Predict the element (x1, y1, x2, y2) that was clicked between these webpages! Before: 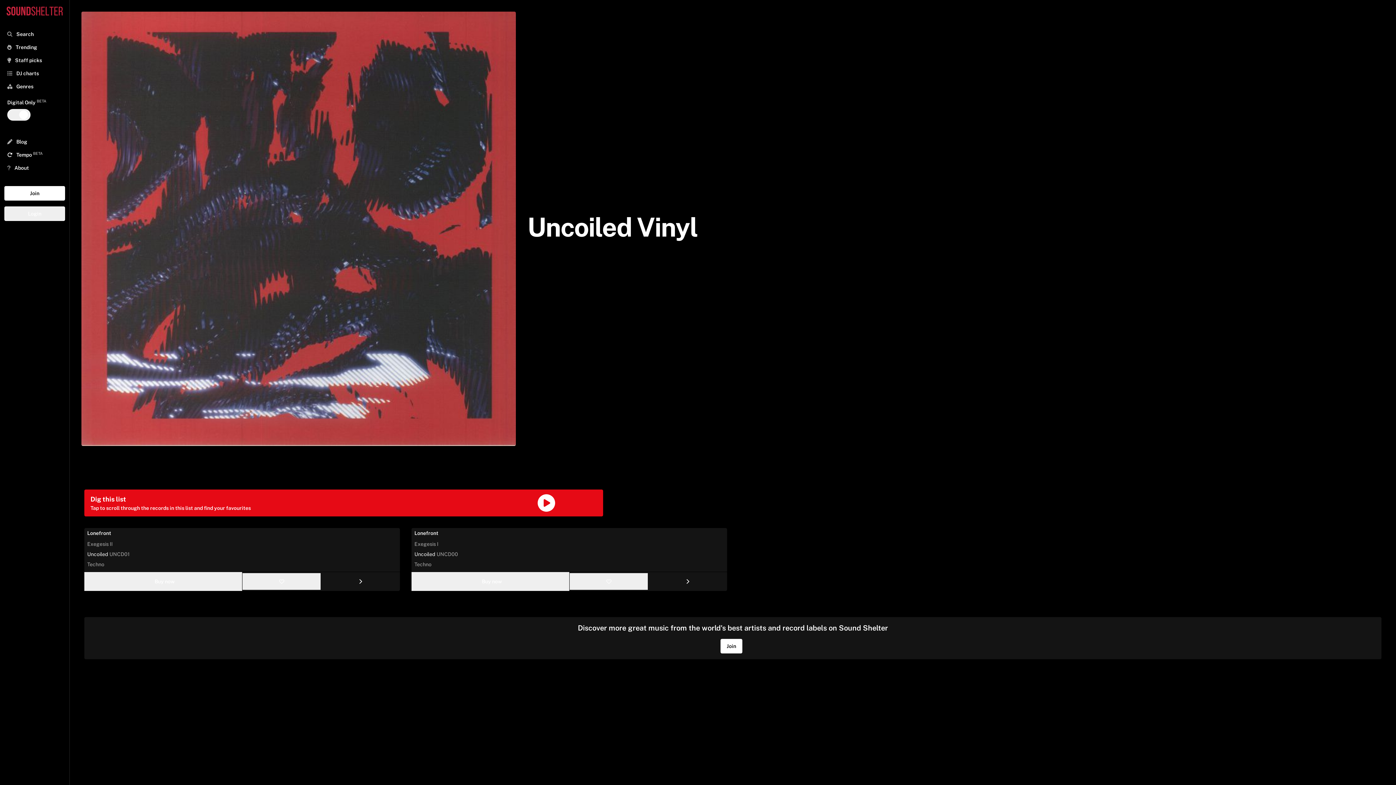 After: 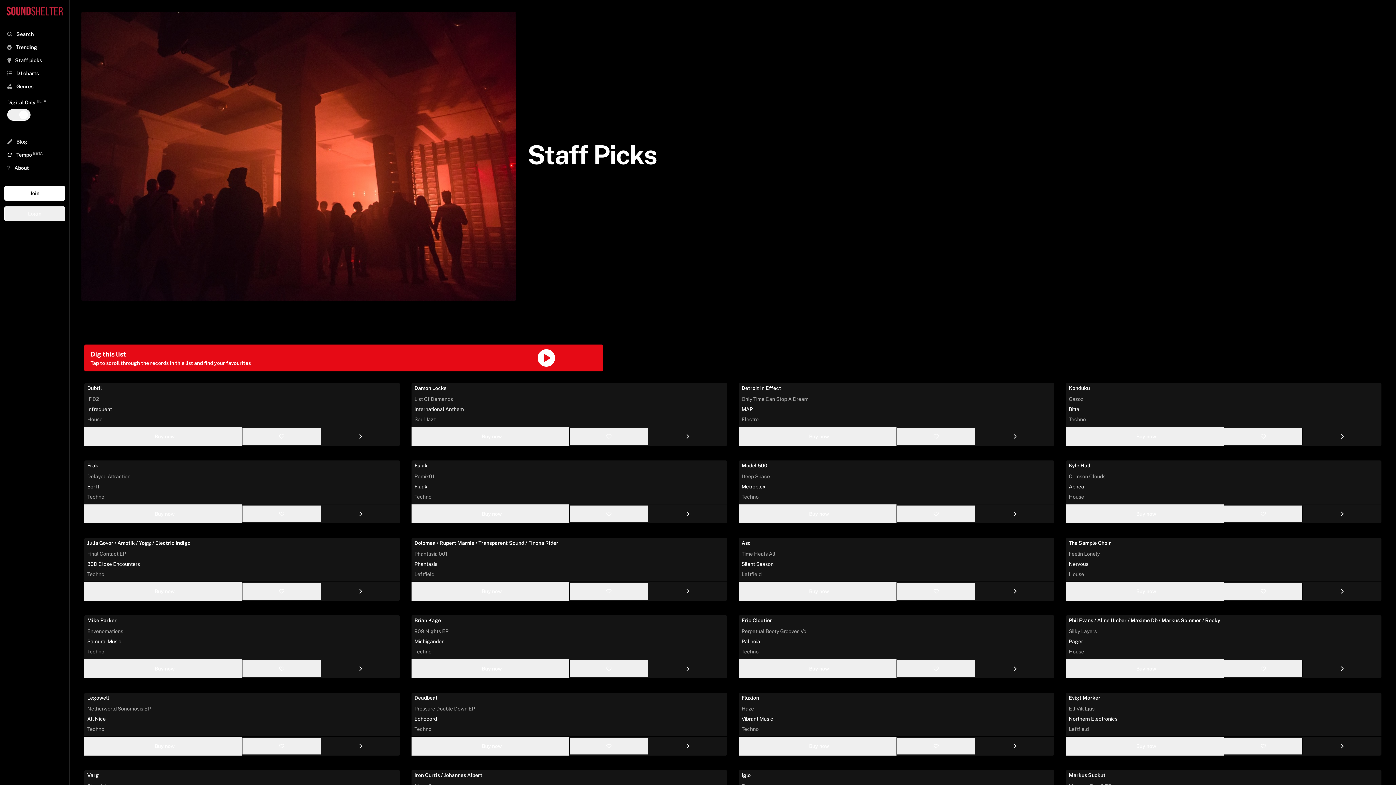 Action: bbox: (7, 57, 42, 63) label:  Staff picks